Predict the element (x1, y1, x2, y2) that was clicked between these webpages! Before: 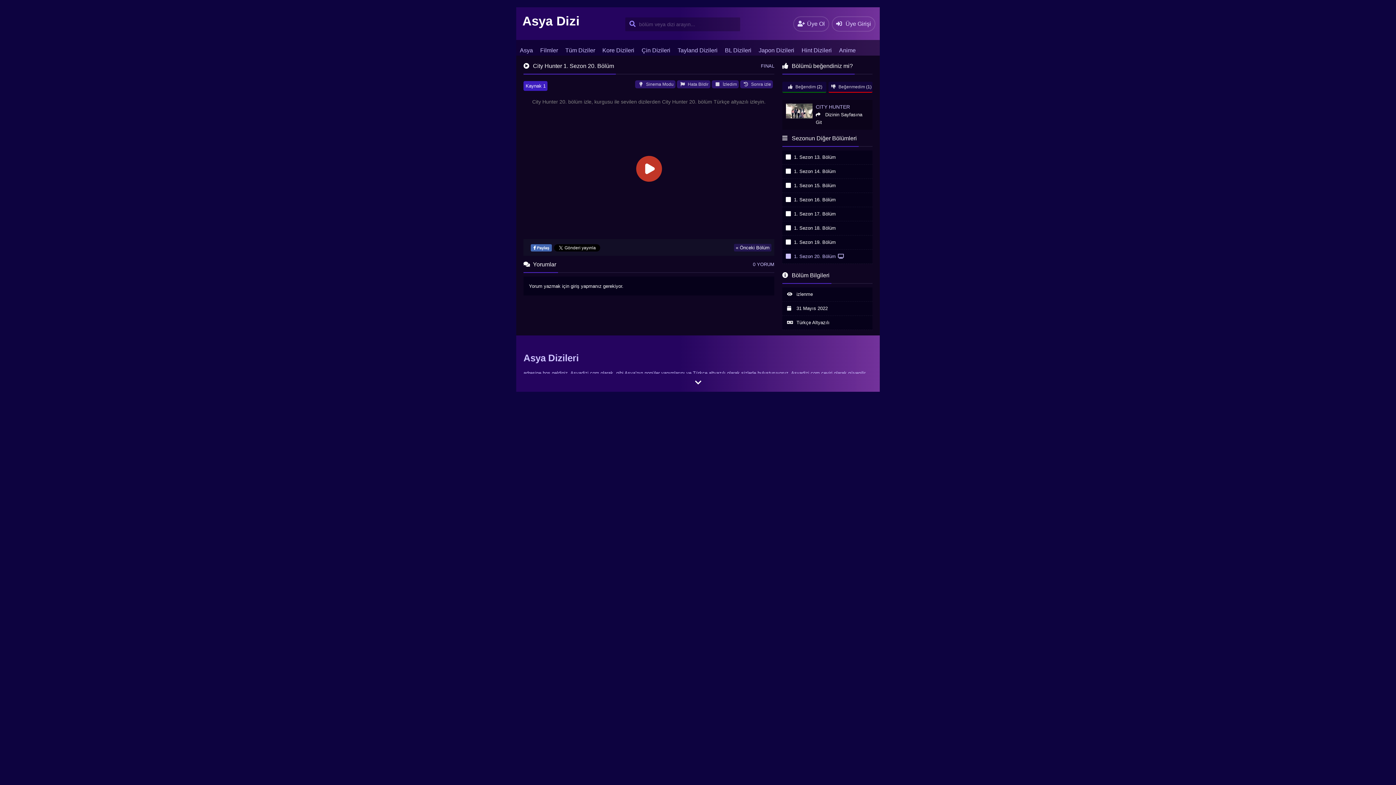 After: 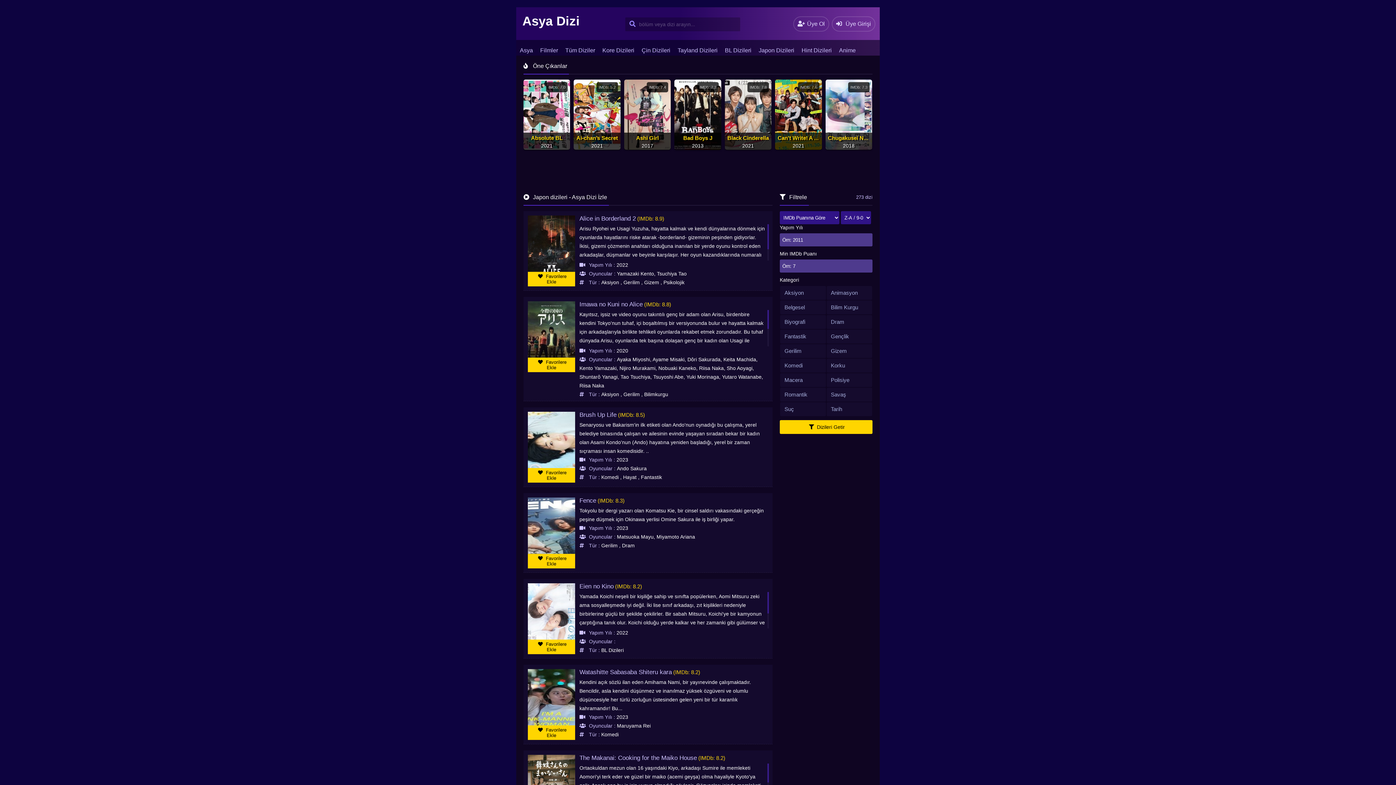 Action: label: Japon Dizileri bbox: (755, 43, 798, 57)